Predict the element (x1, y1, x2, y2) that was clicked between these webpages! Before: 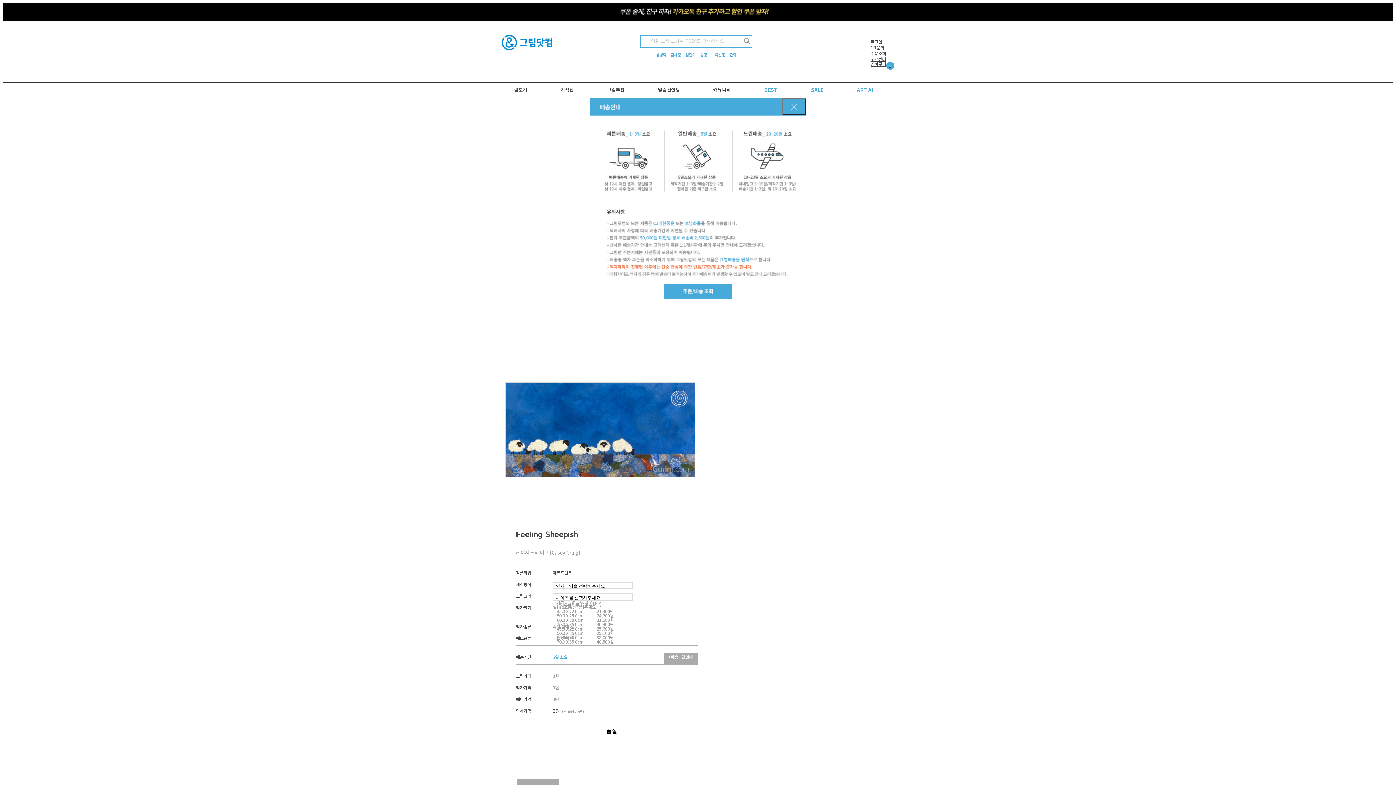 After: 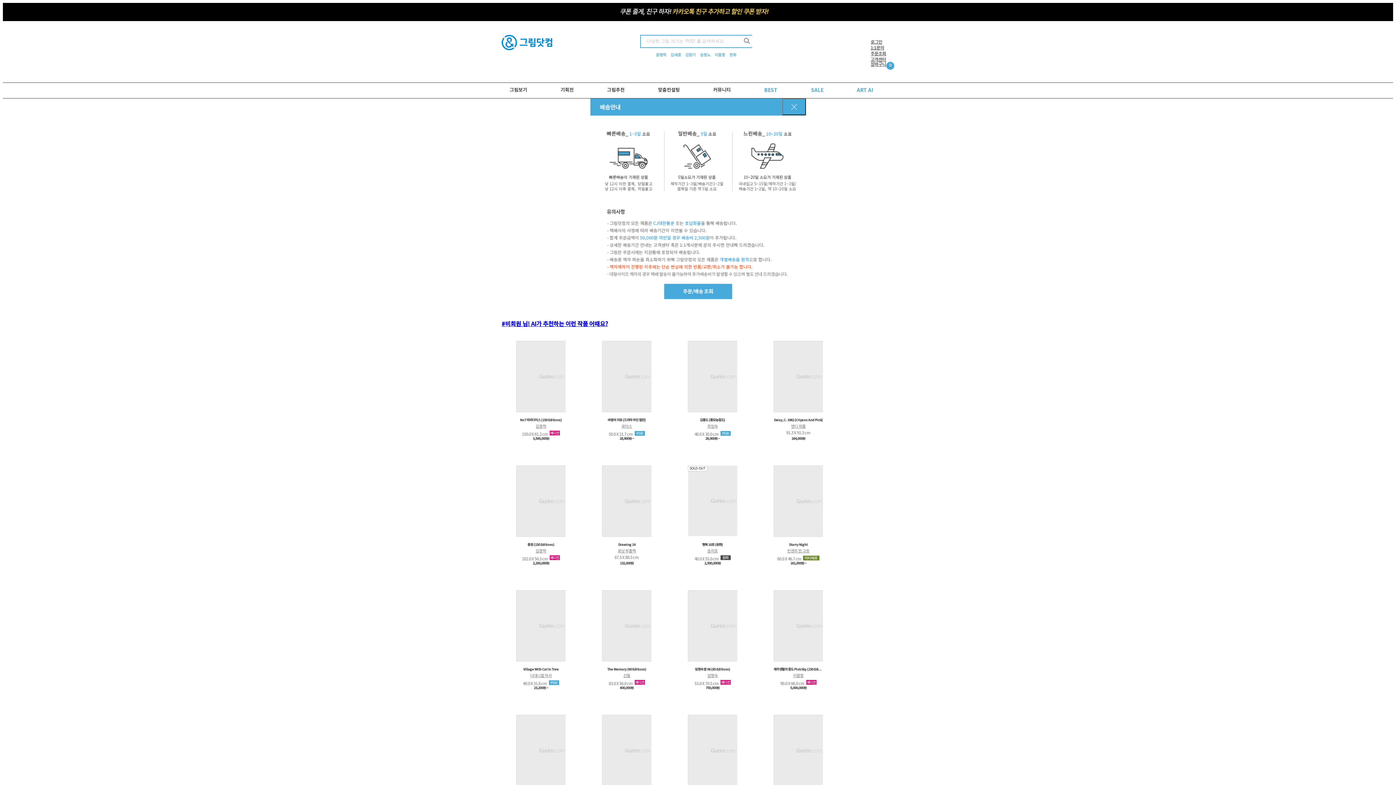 Action: label: ART AI bbox: (857, 88, 873, 102)